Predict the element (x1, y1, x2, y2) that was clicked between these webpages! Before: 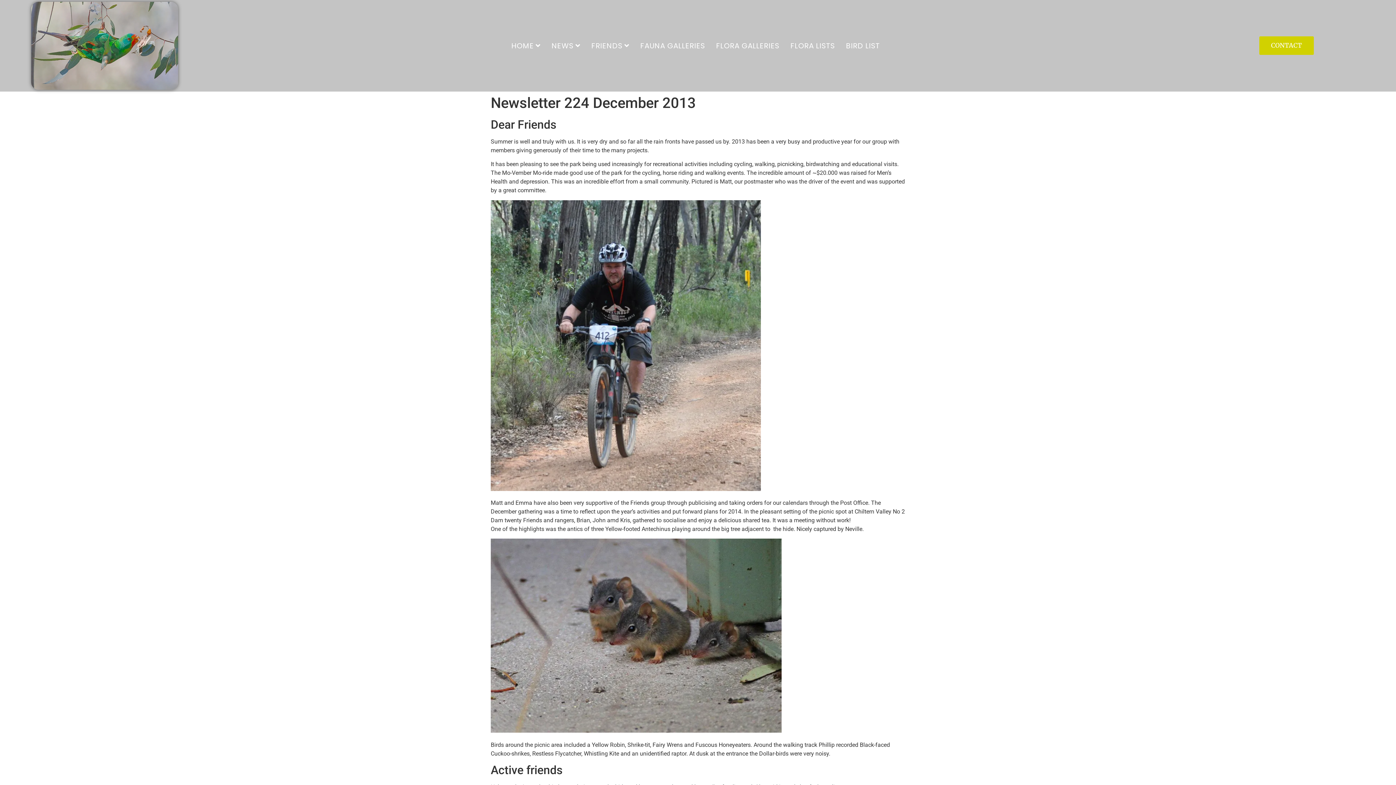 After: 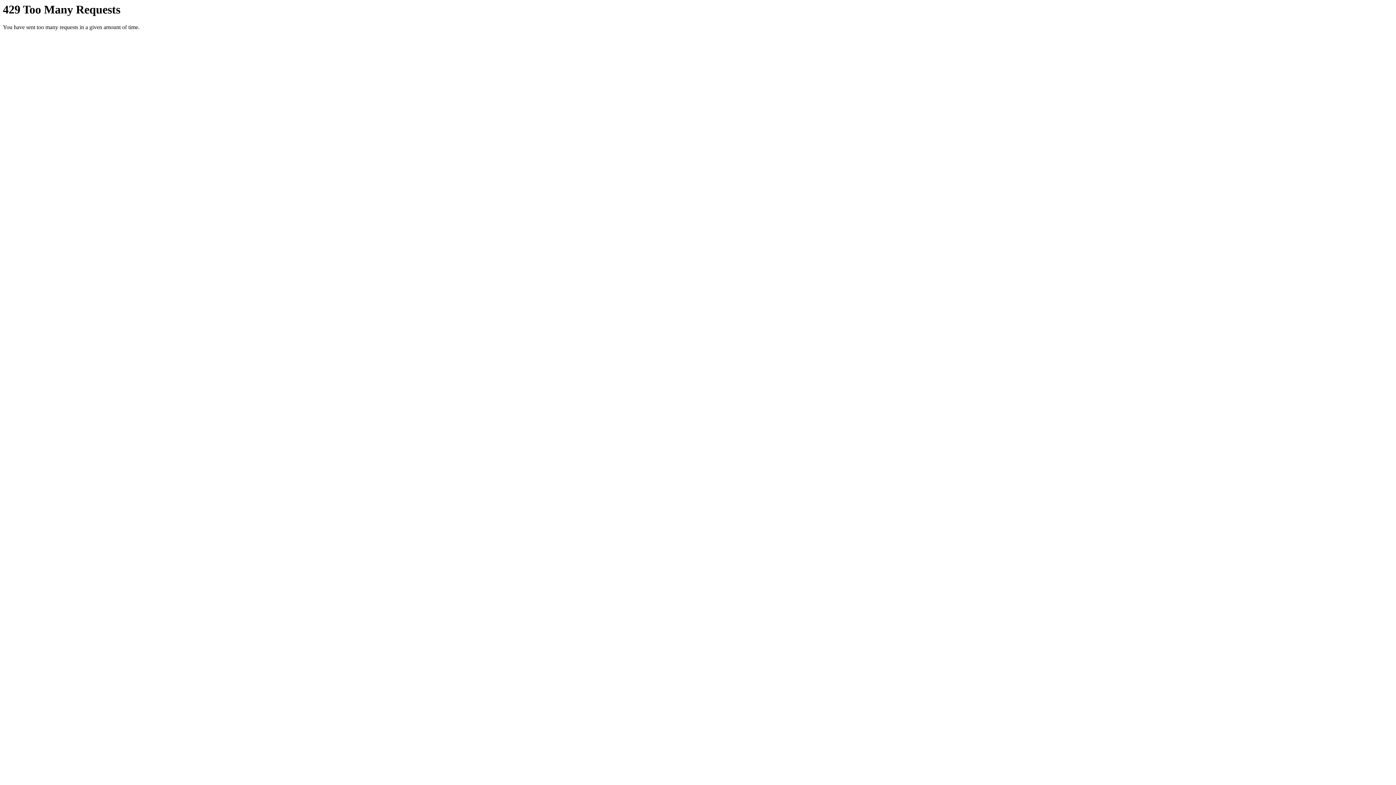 Action: bbox: (490, 485, 761, 492)